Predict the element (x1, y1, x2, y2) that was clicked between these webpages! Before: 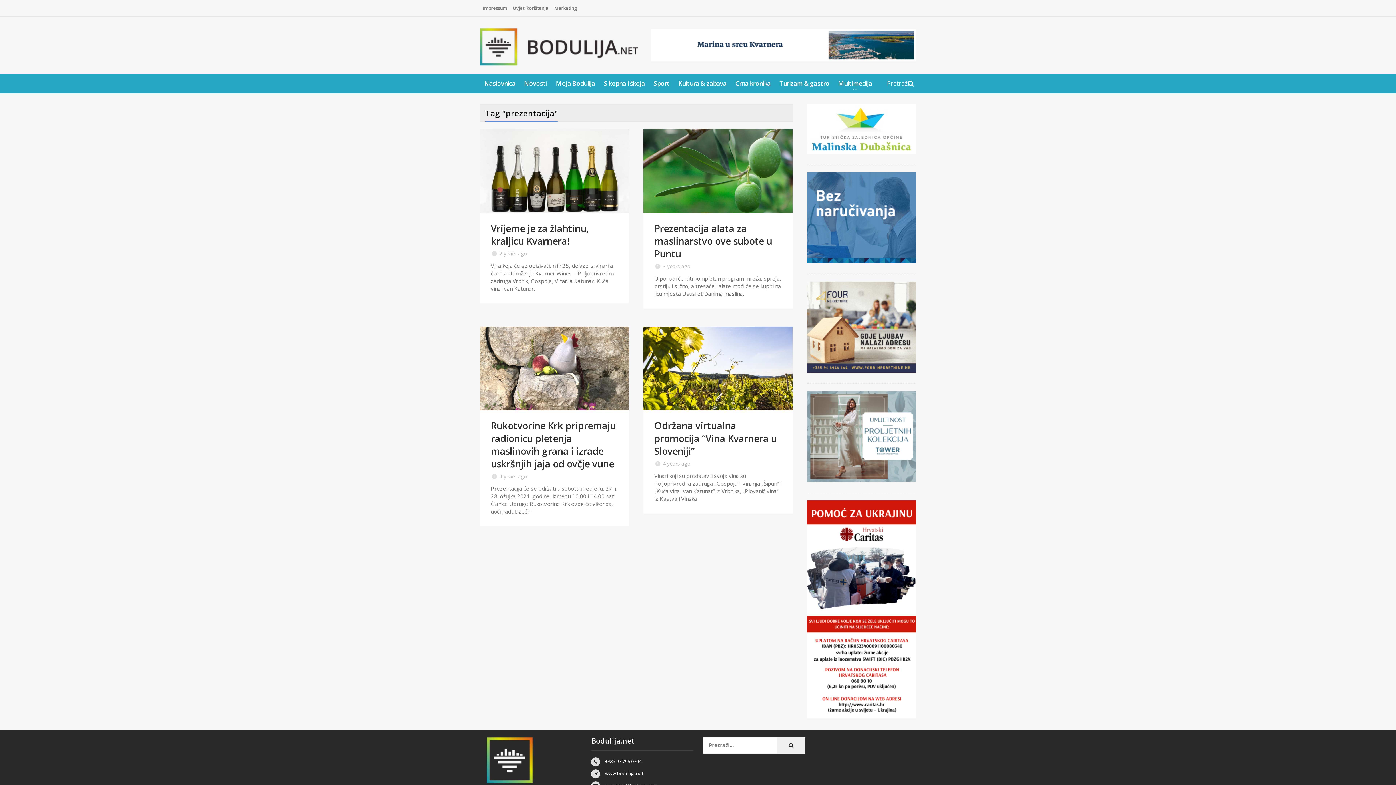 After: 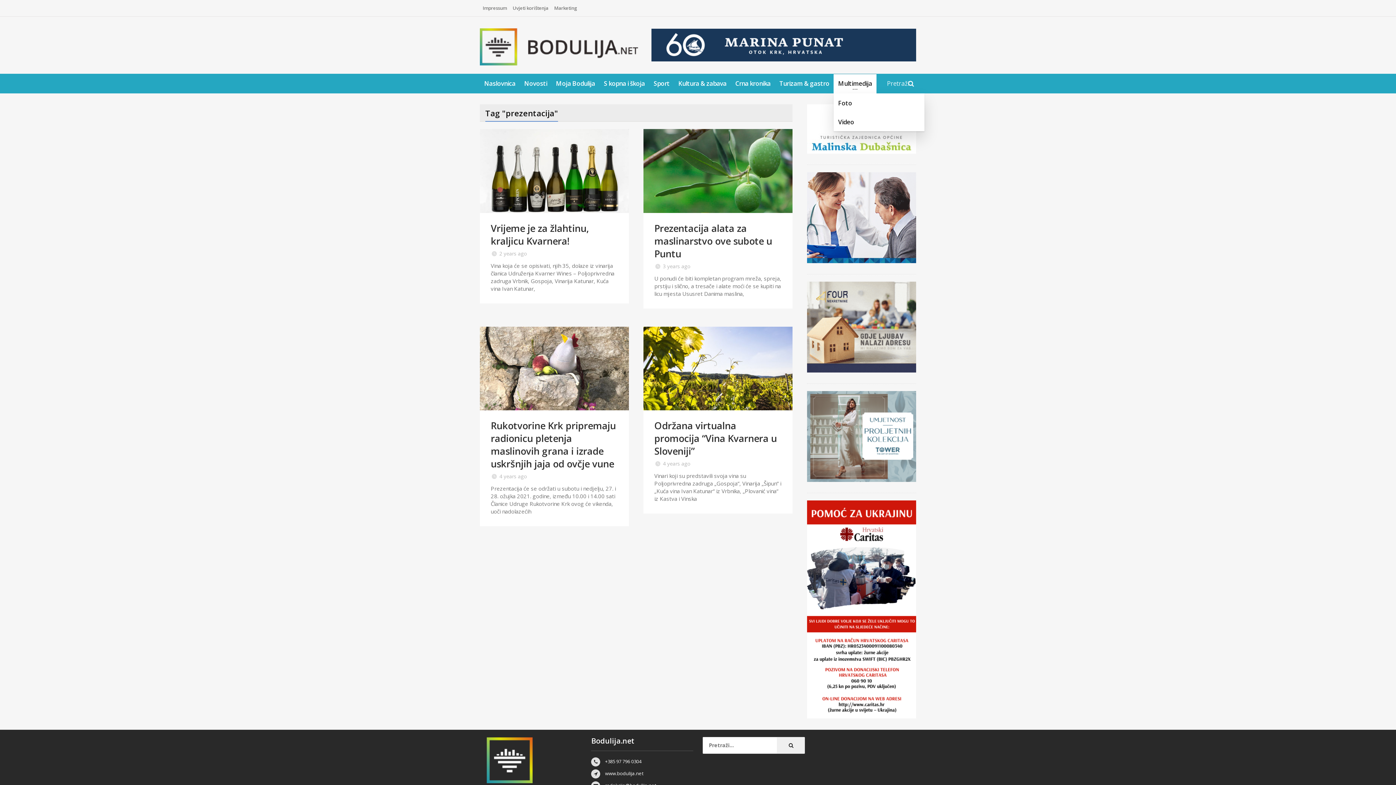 Action: label: Multimedija bbox: (833, 73, 876, 93)